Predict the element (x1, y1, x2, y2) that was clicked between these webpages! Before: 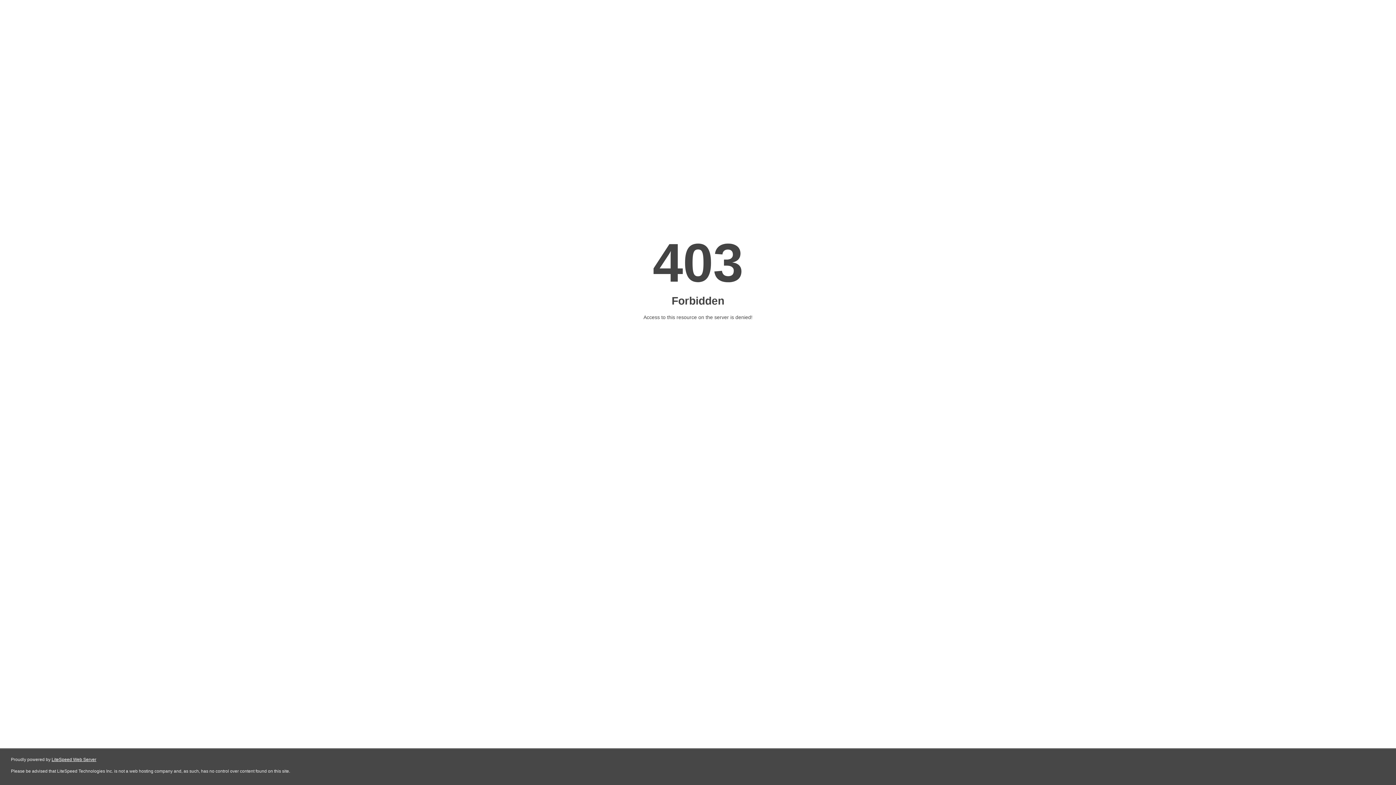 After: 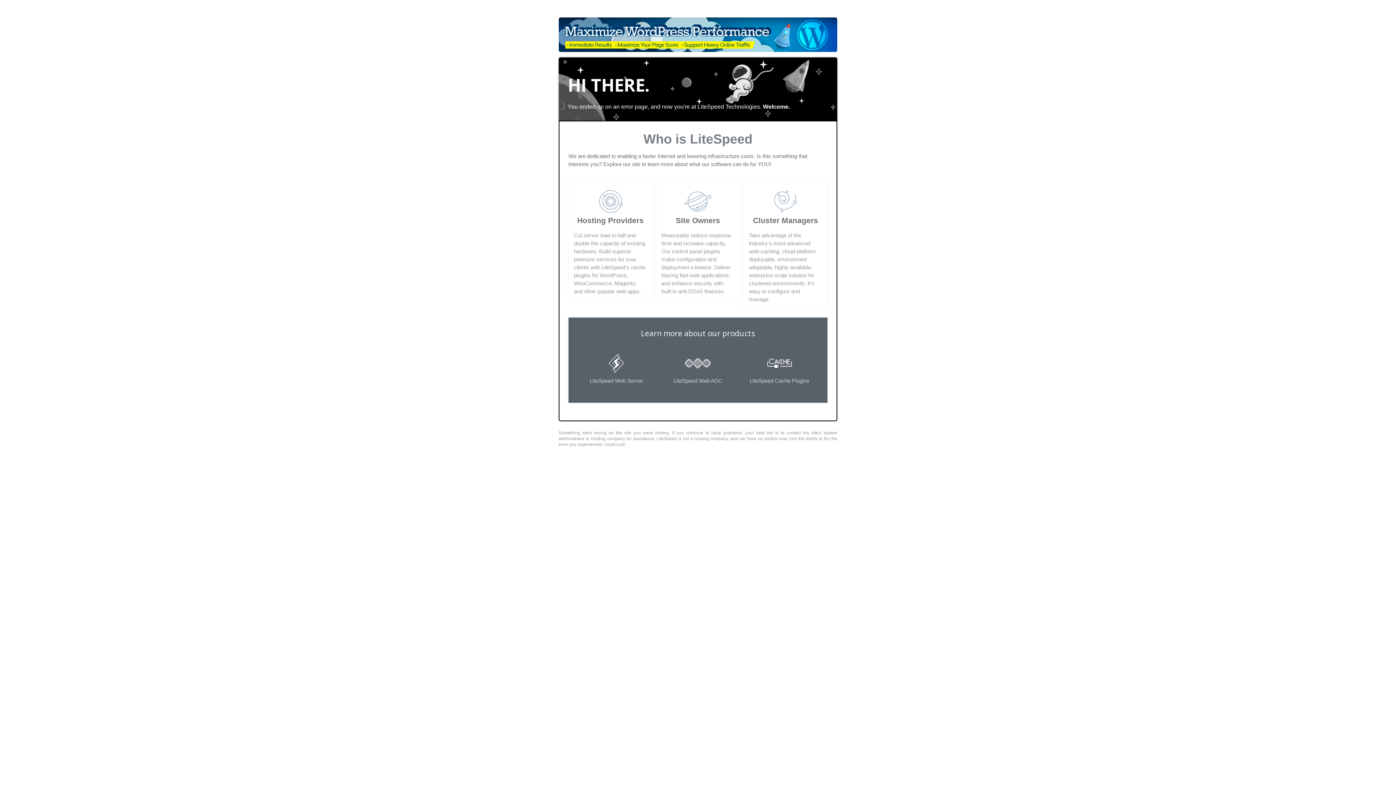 Action: bbox: (51, 757, 96, 762) label: LiteSpeed Web Server